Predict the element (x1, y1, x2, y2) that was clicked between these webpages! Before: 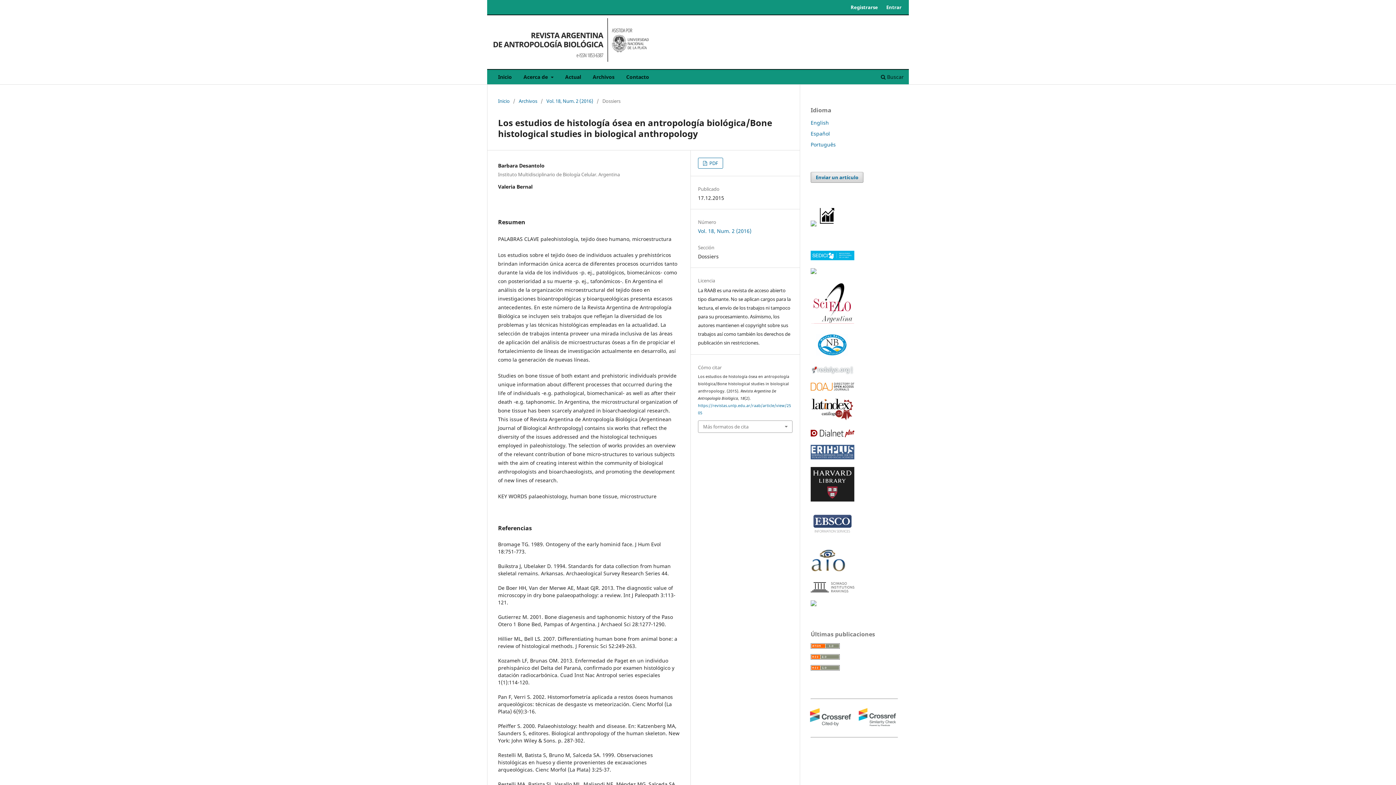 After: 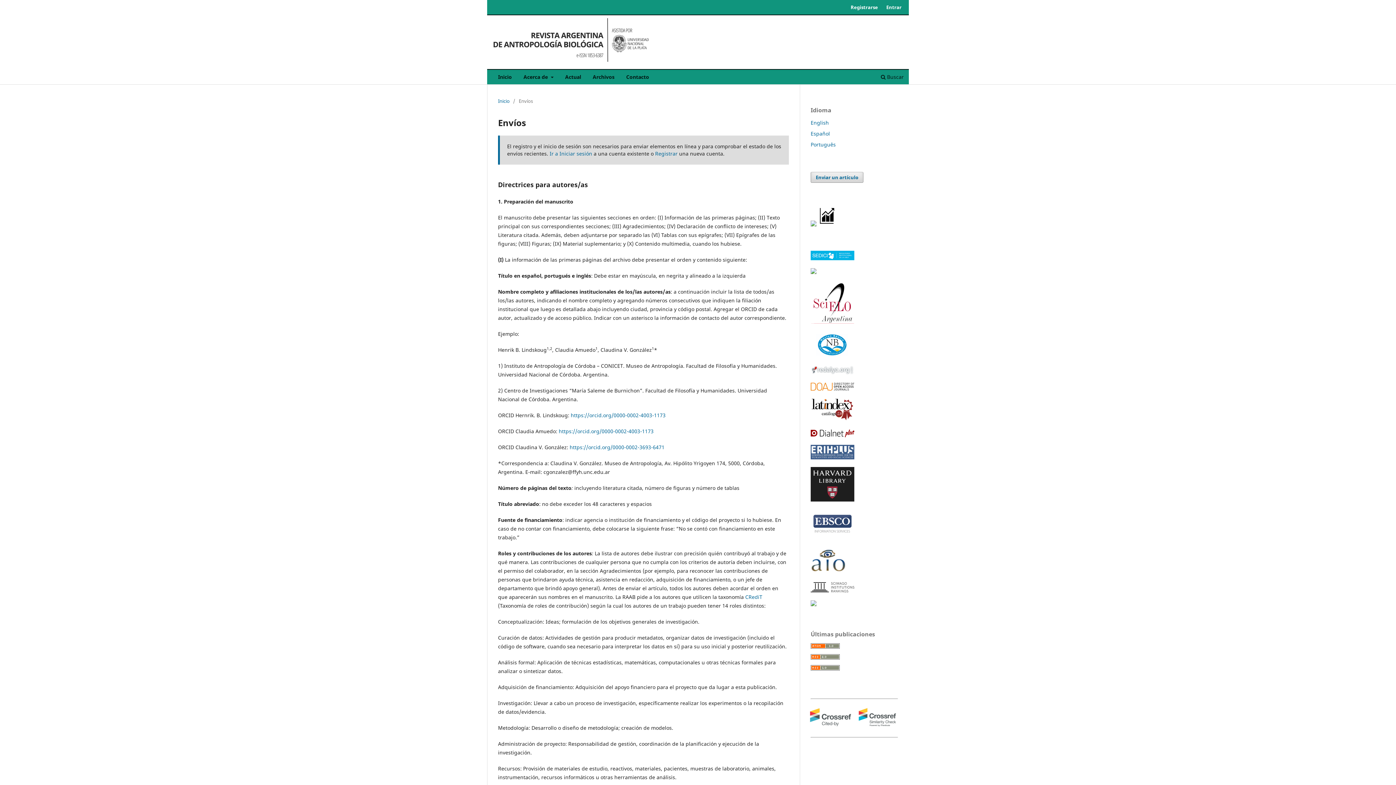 Action: bbox: (810, 171, 863, 182) label: Enviar un artículo